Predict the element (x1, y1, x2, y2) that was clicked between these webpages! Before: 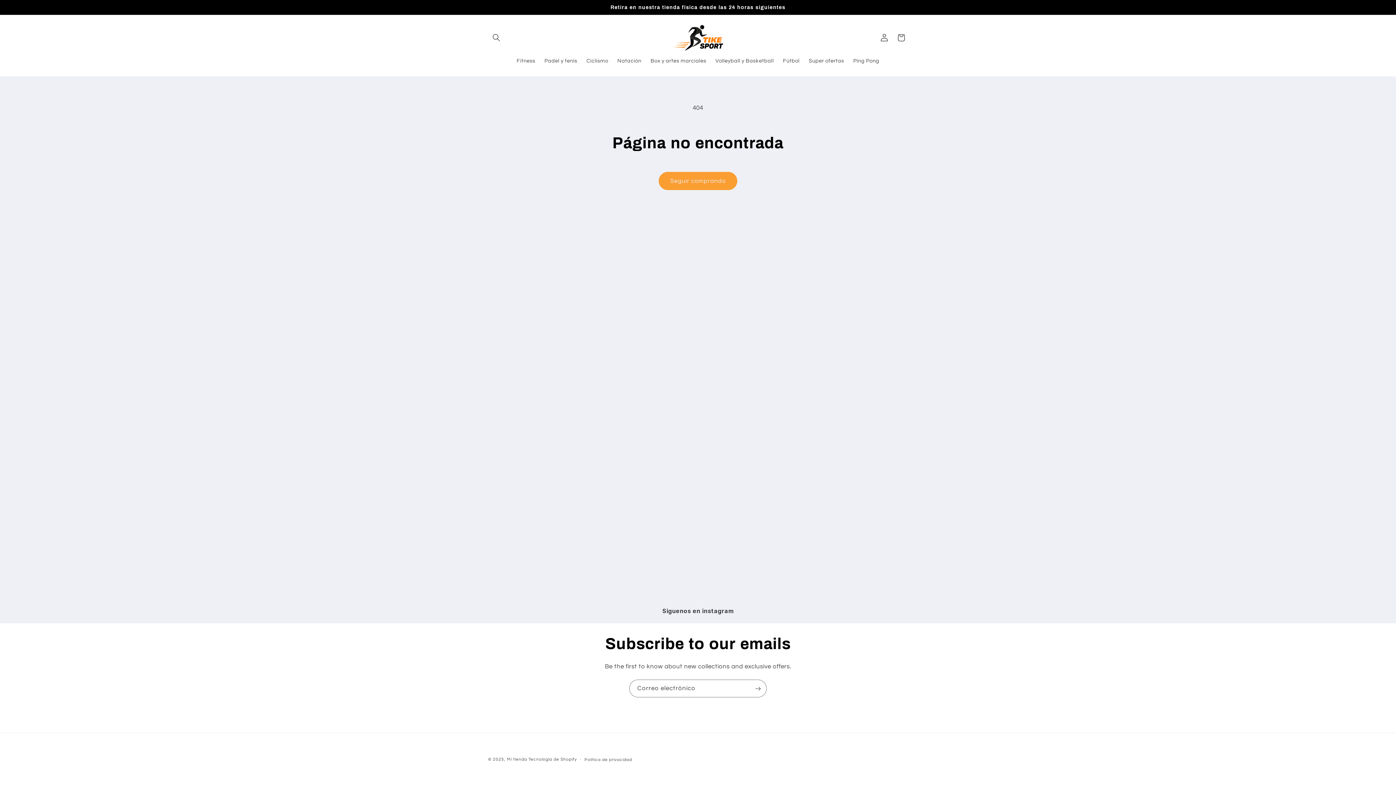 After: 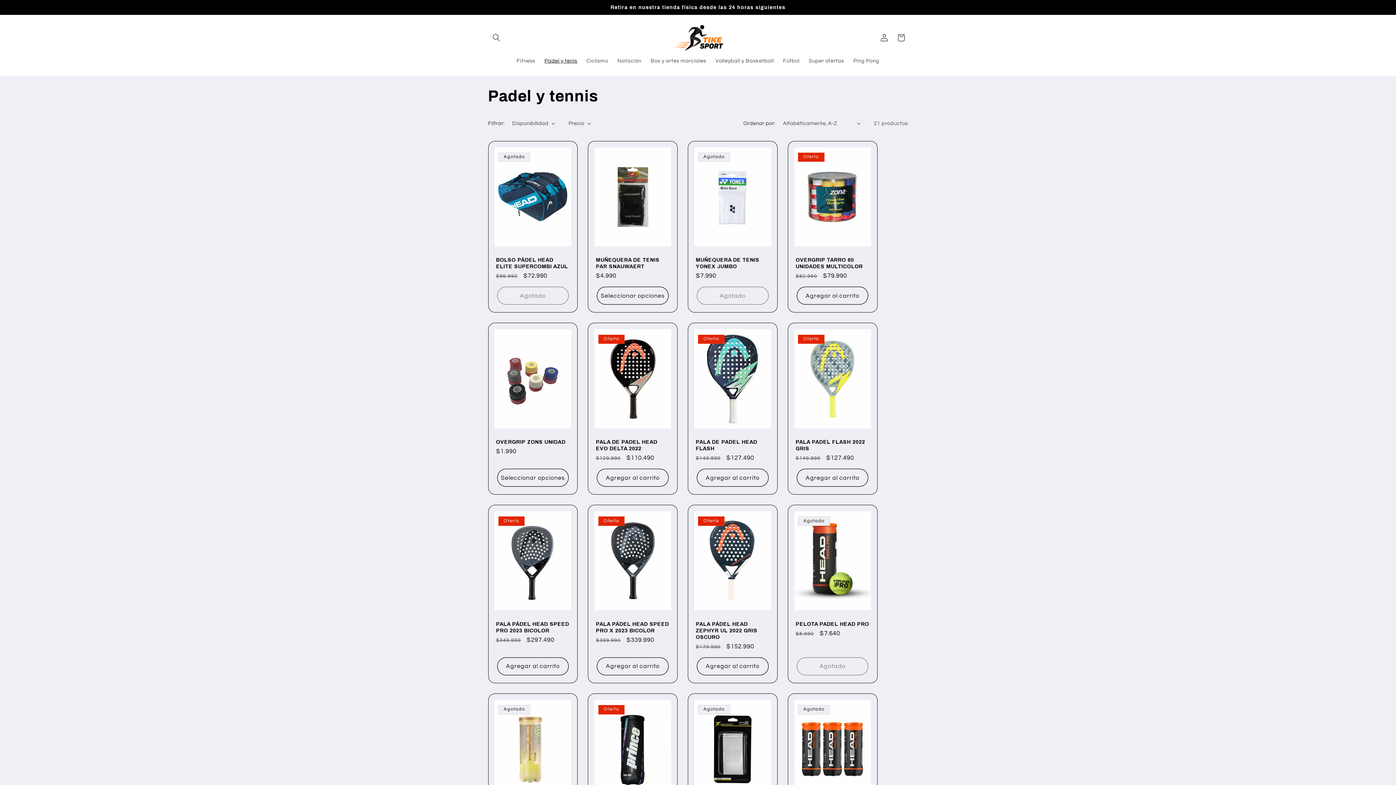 Action: label: Padel y tenis bbox: (540, 53, 582, 69)